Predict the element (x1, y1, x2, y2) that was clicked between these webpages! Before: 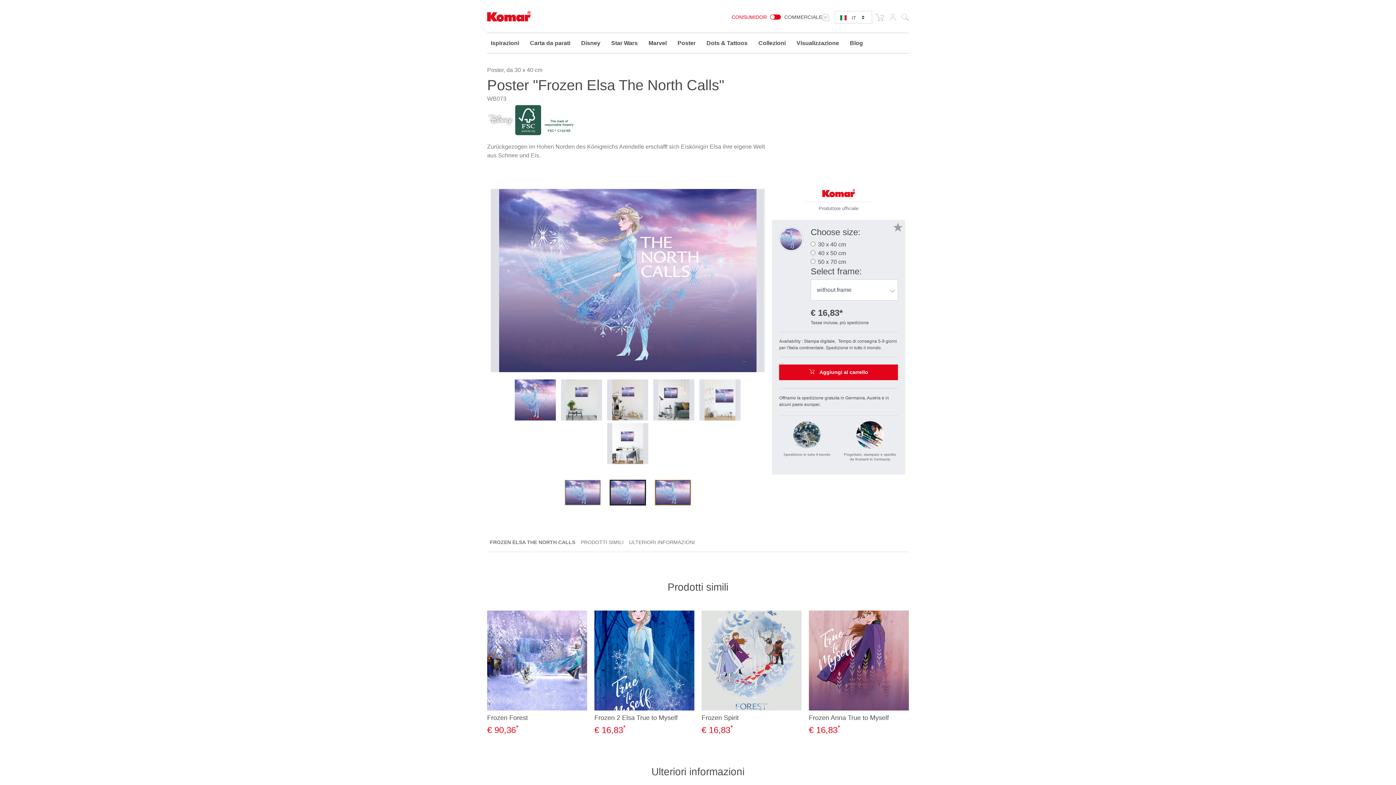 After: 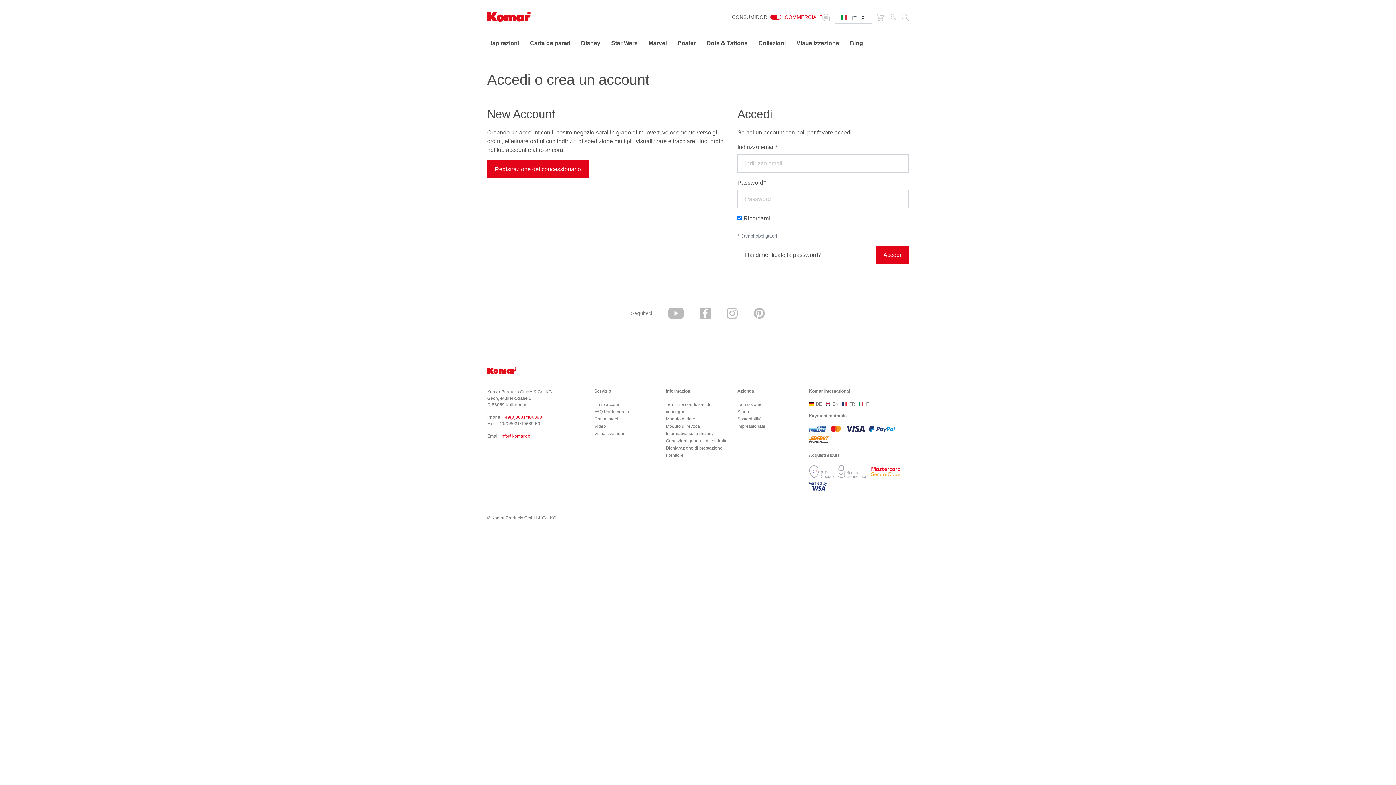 Action: label: CONSUMIDOR  bbox: (731, 14, 768, 20)